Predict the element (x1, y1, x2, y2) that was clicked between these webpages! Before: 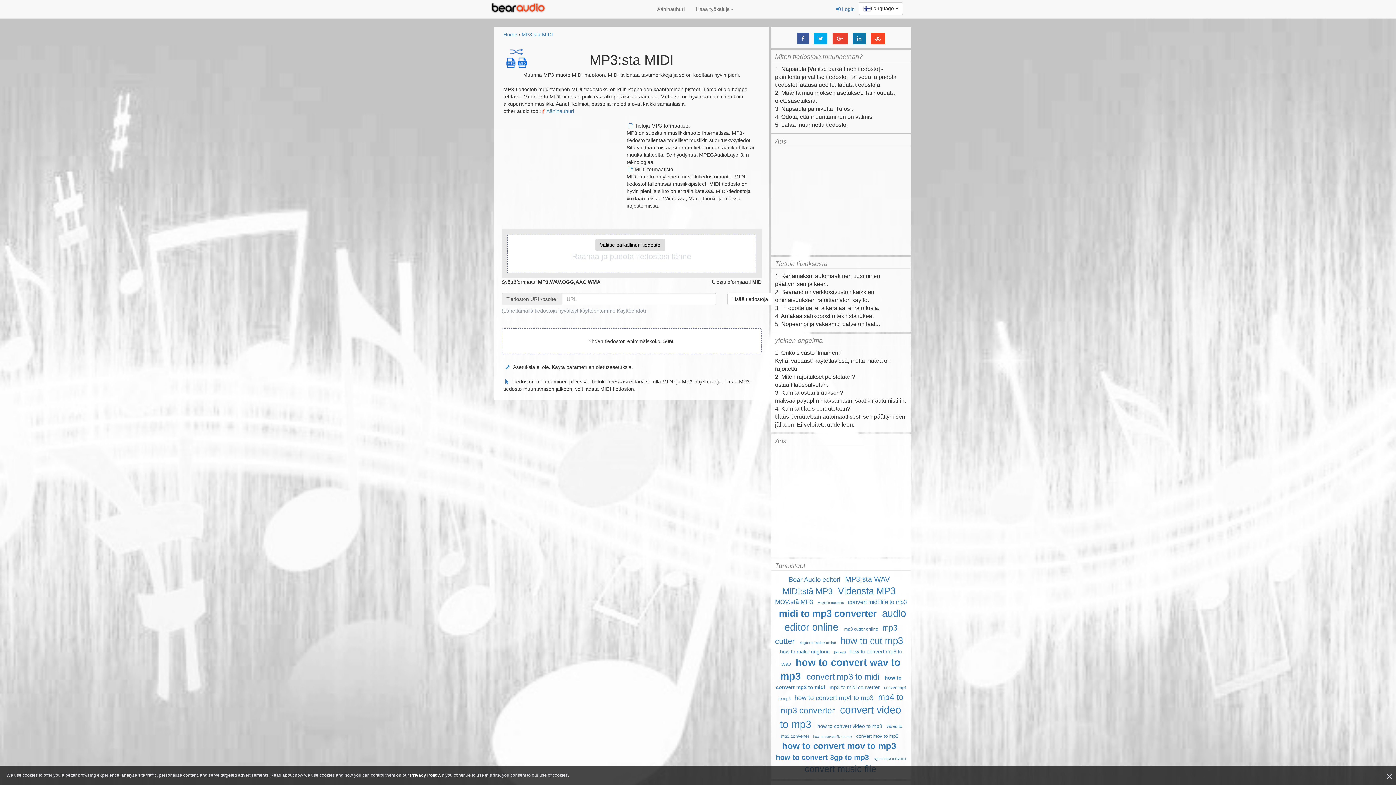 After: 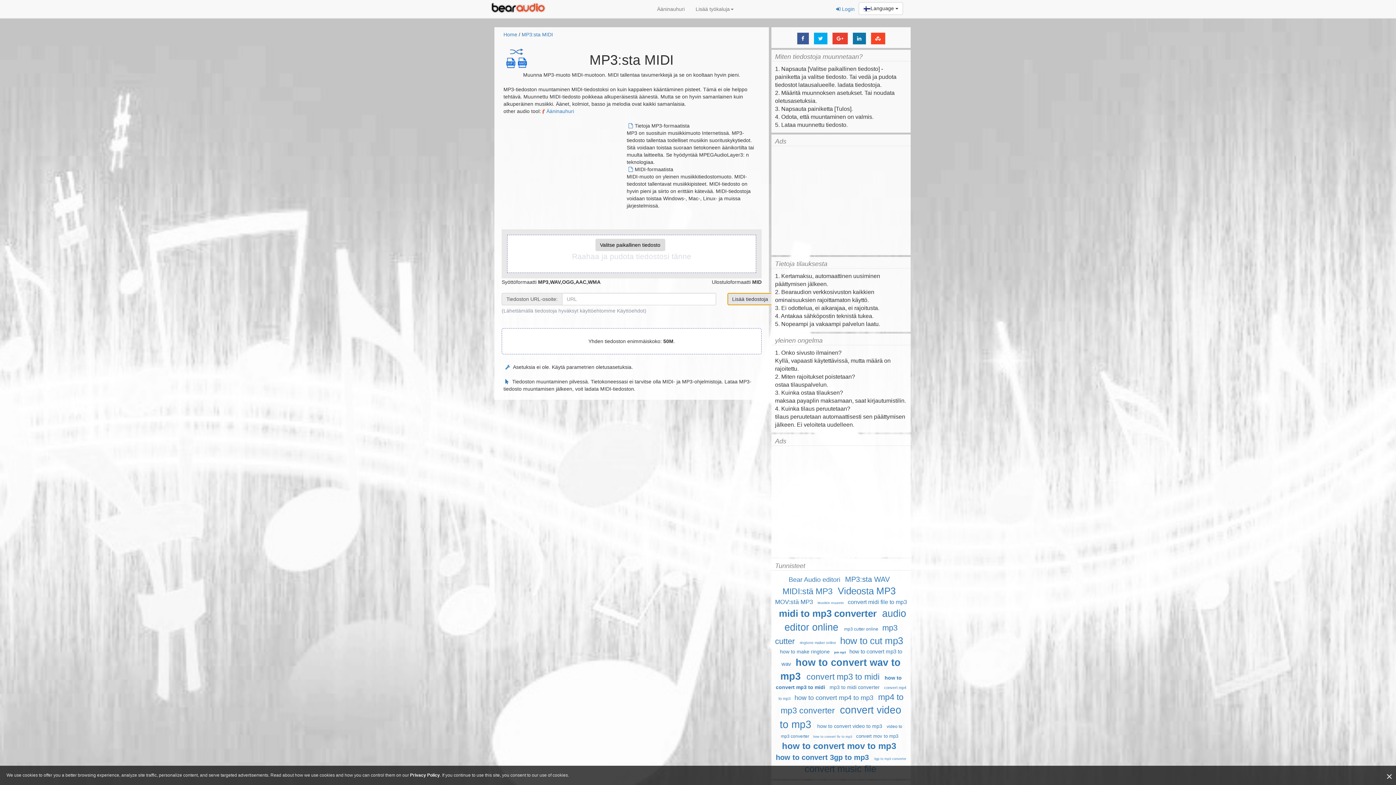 Action: bbox: (727, 293, 773, 305) label: Lisää tiedostoja